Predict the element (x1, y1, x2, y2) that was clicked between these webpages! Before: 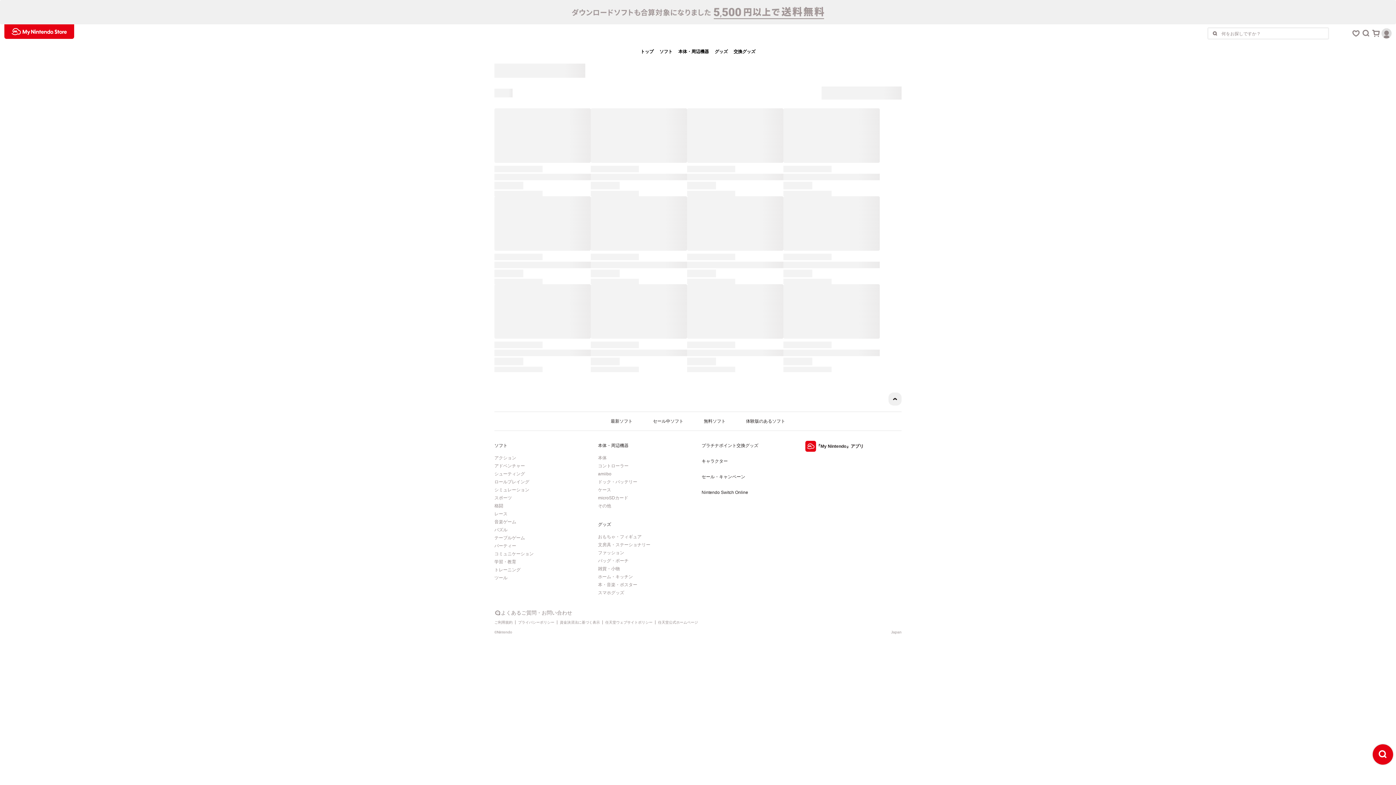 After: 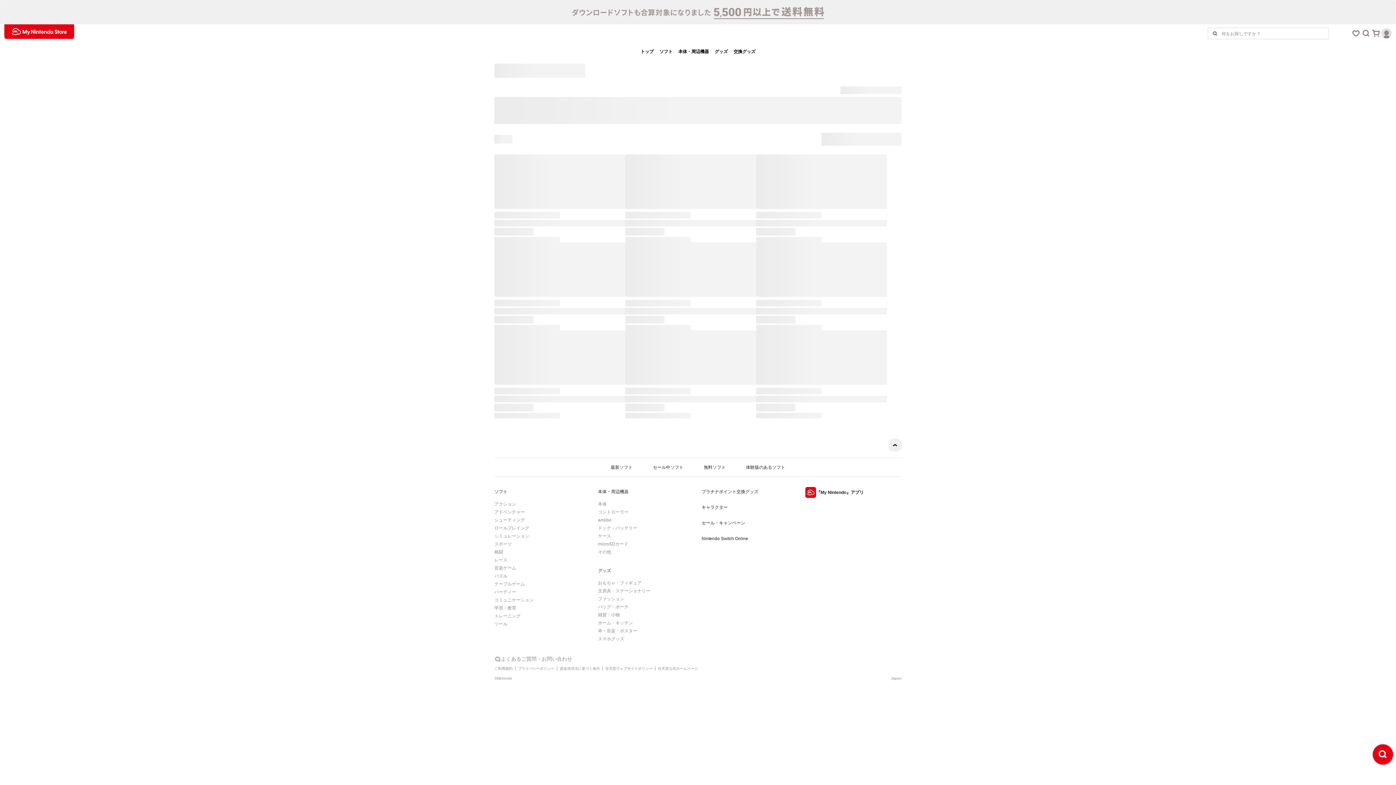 Action: label: シューティング bbox: (494, 470, 572, 477)